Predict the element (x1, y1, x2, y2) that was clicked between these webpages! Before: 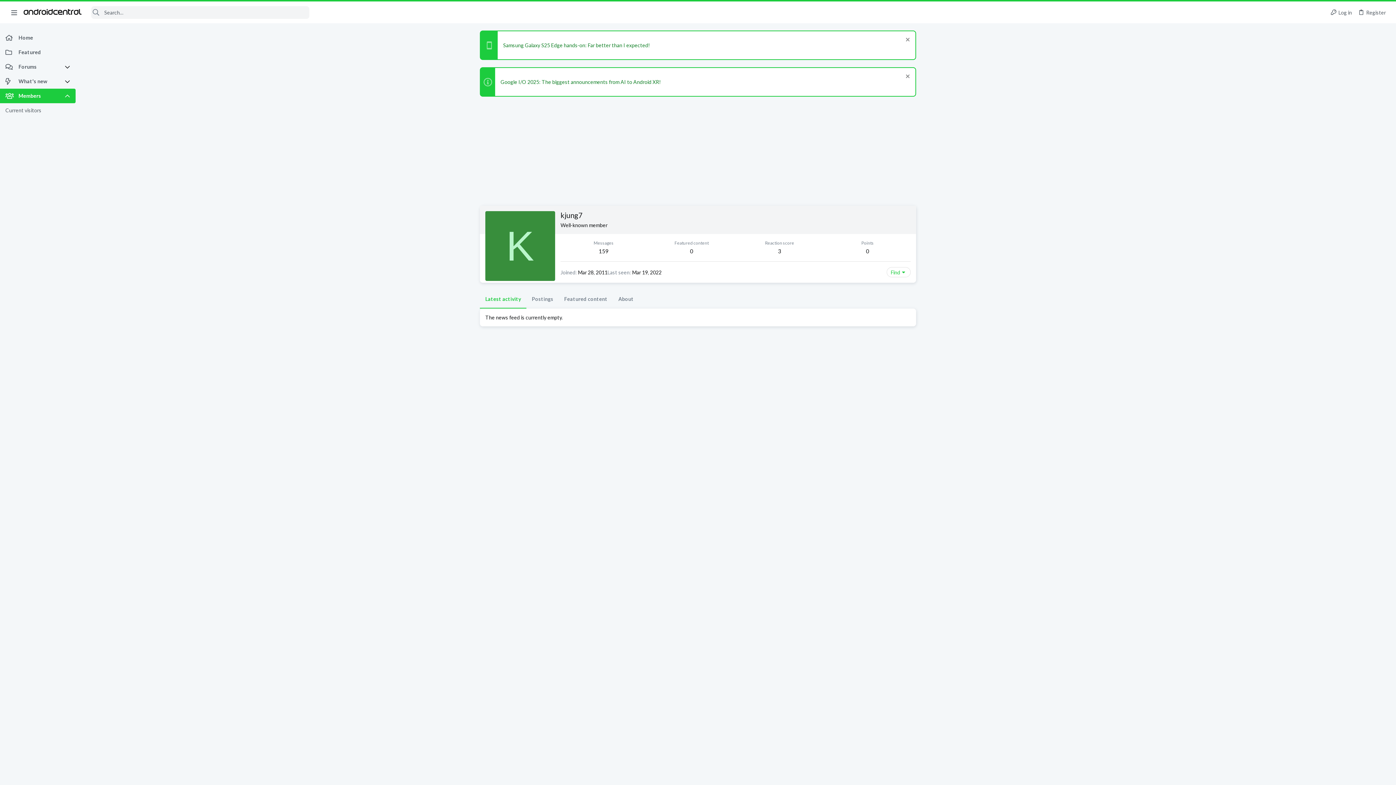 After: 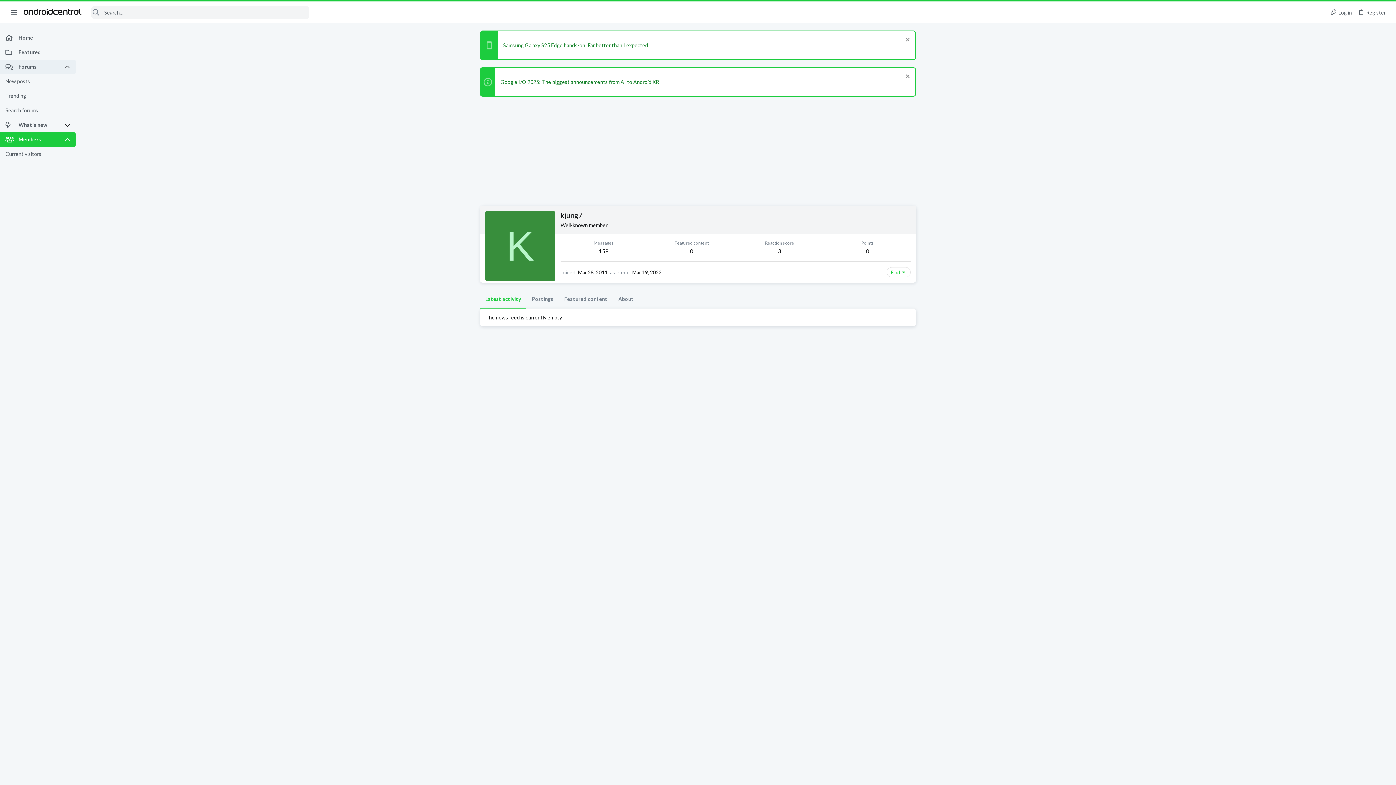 Action: bbox: (64, 59, 75, 74)